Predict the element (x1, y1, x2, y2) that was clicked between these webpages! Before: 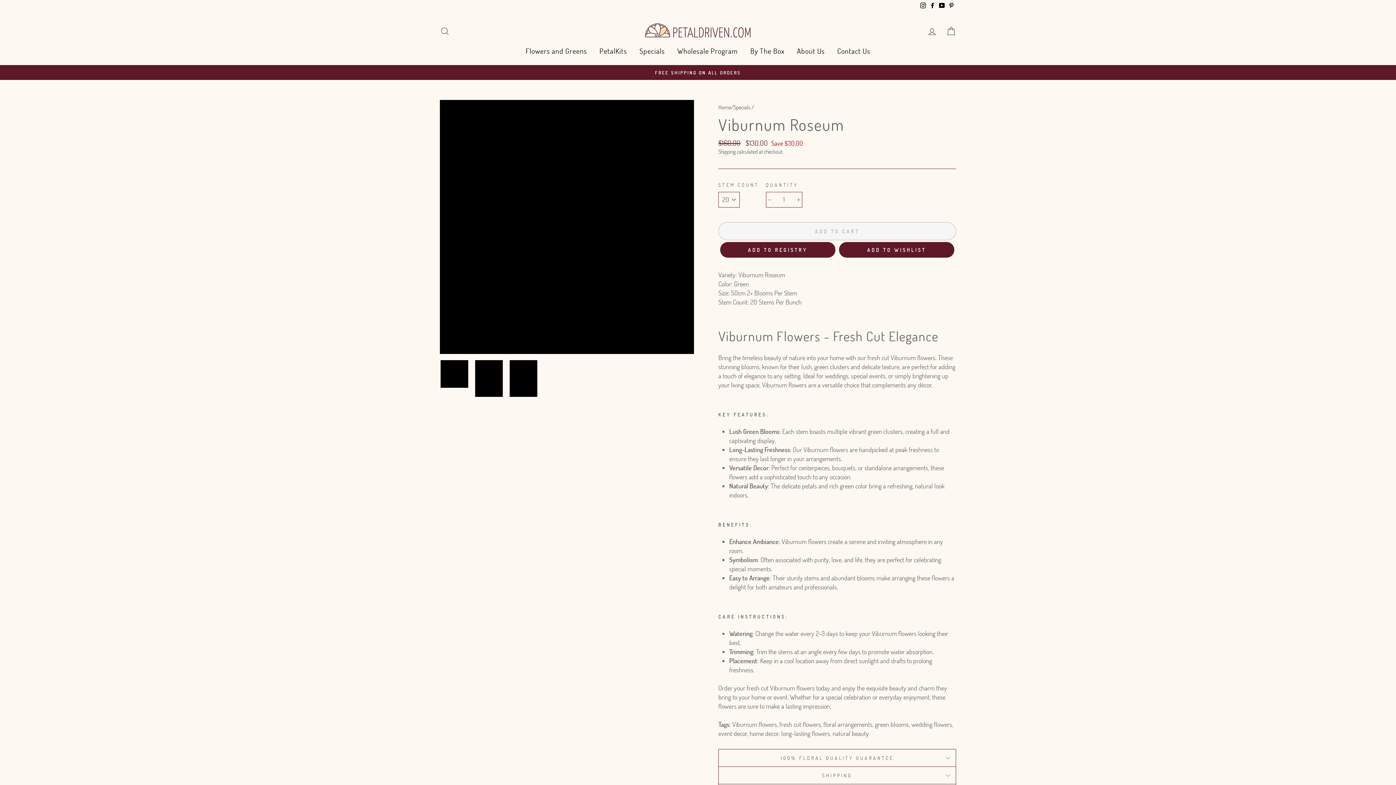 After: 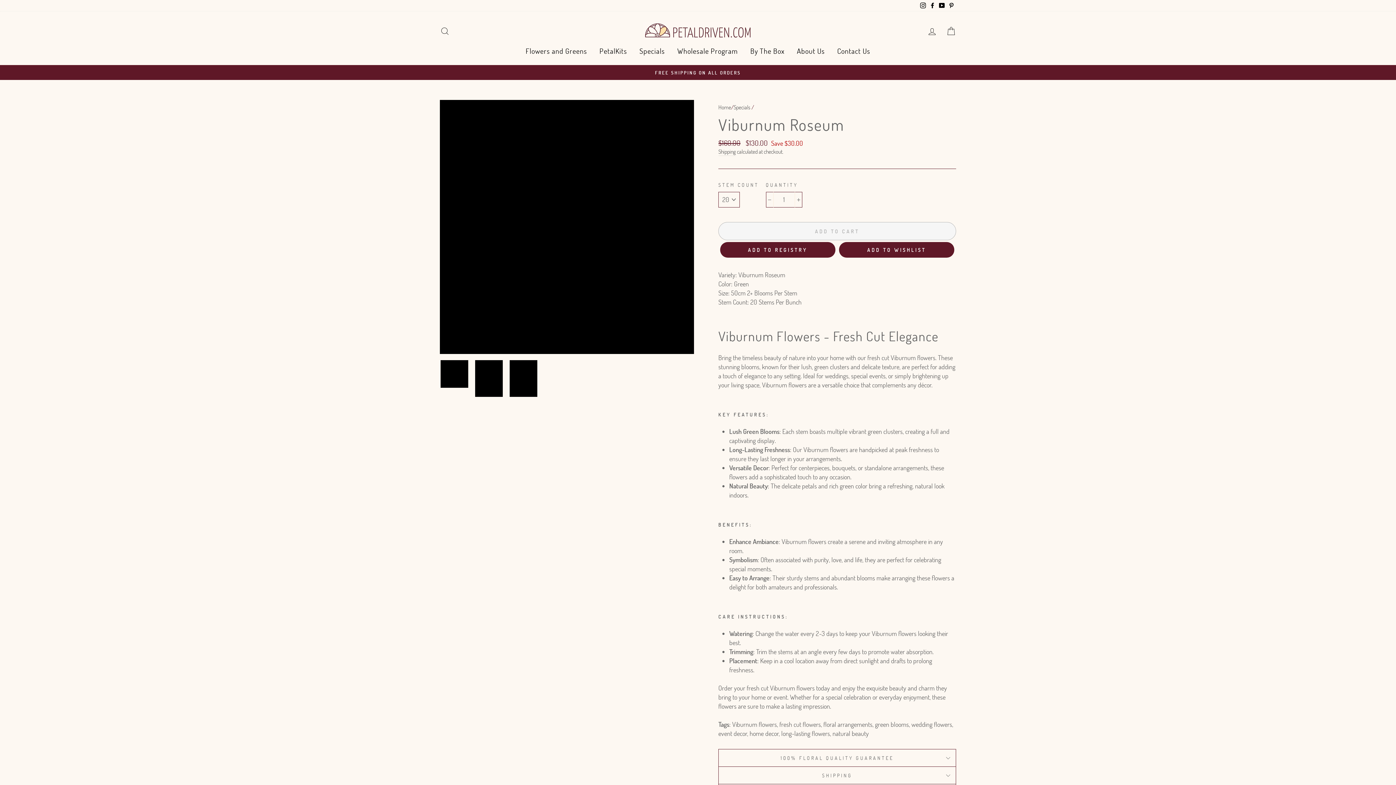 Action: label: SHIPPING bbox: (718, 766, 956, 784)